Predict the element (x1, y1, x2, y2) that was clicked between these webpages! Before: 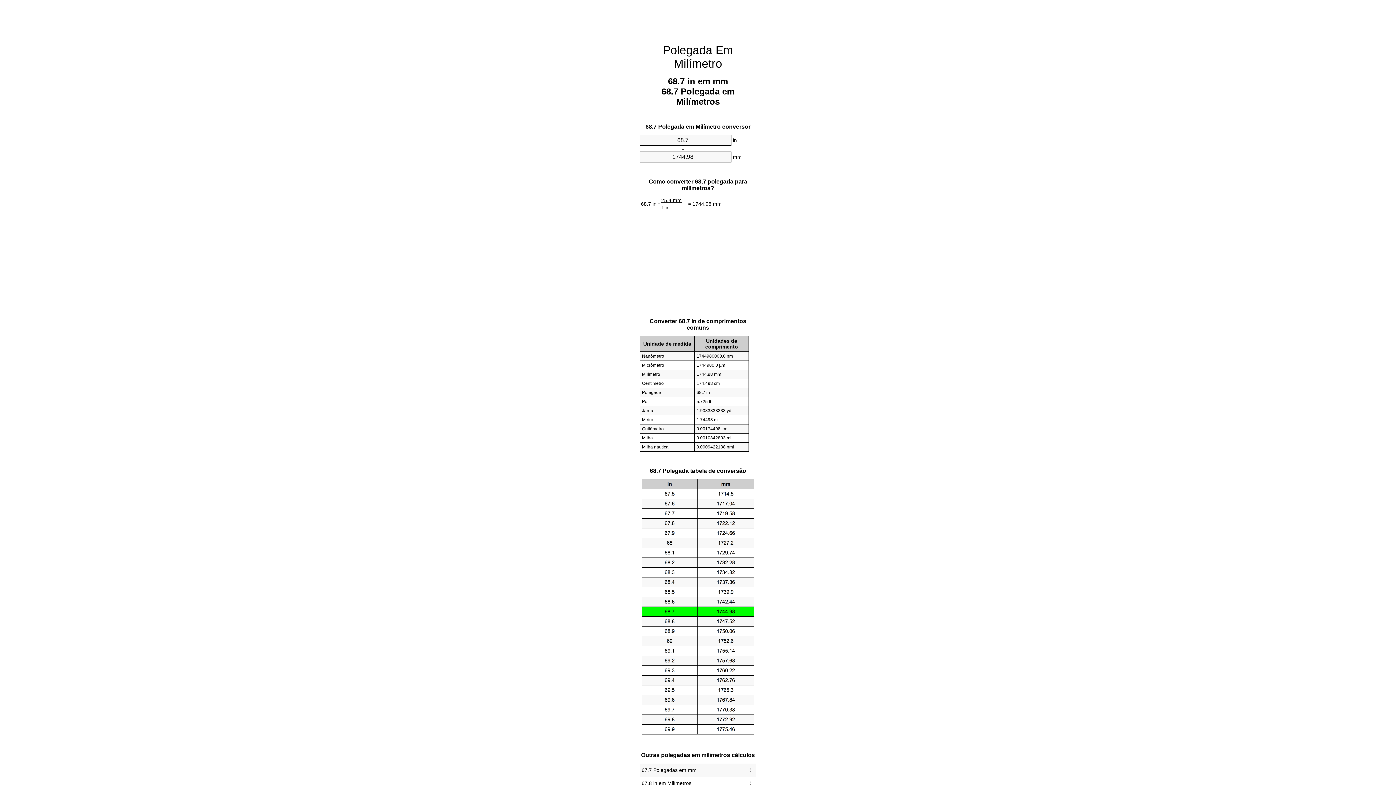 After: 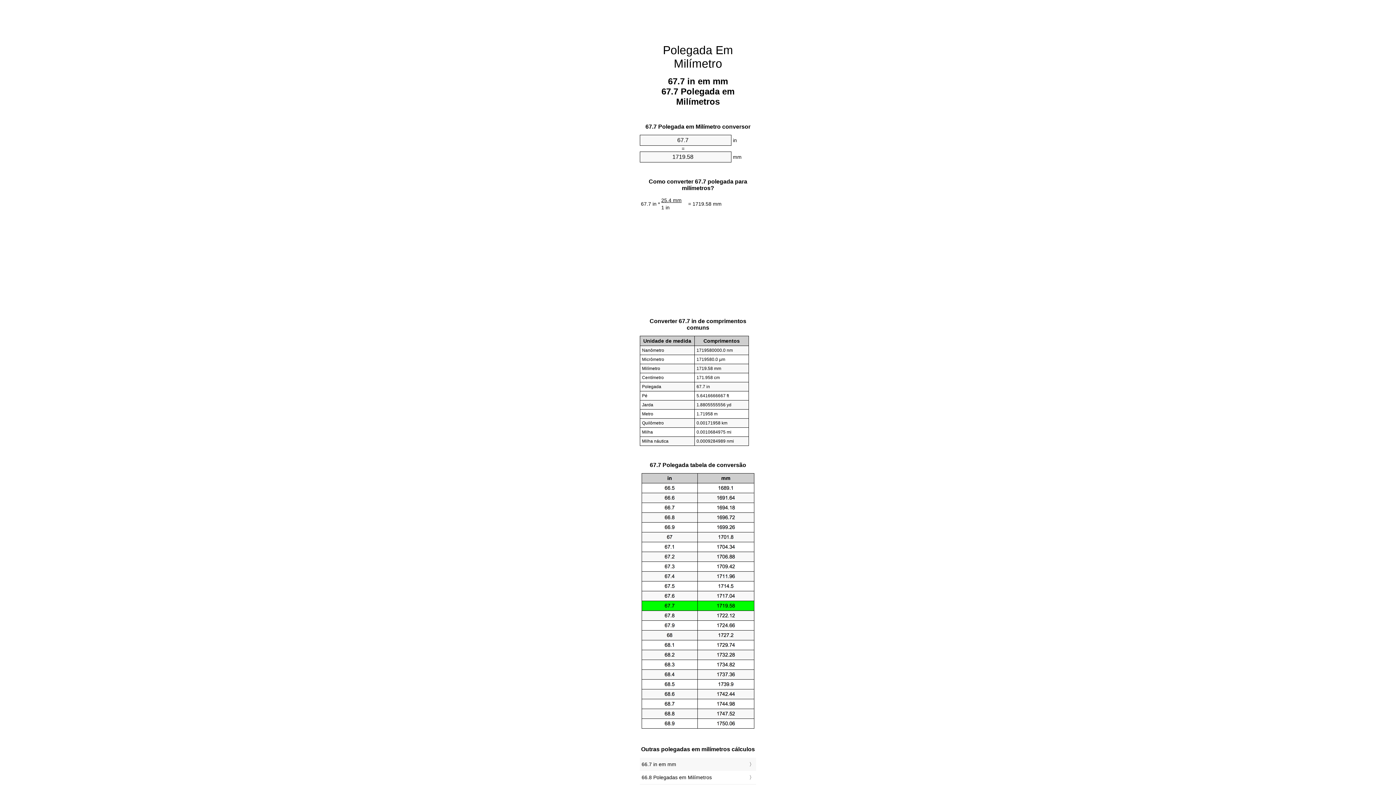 Action: label: 67.7 Polegadas em mm bbox: (641, 765, 754, 775)